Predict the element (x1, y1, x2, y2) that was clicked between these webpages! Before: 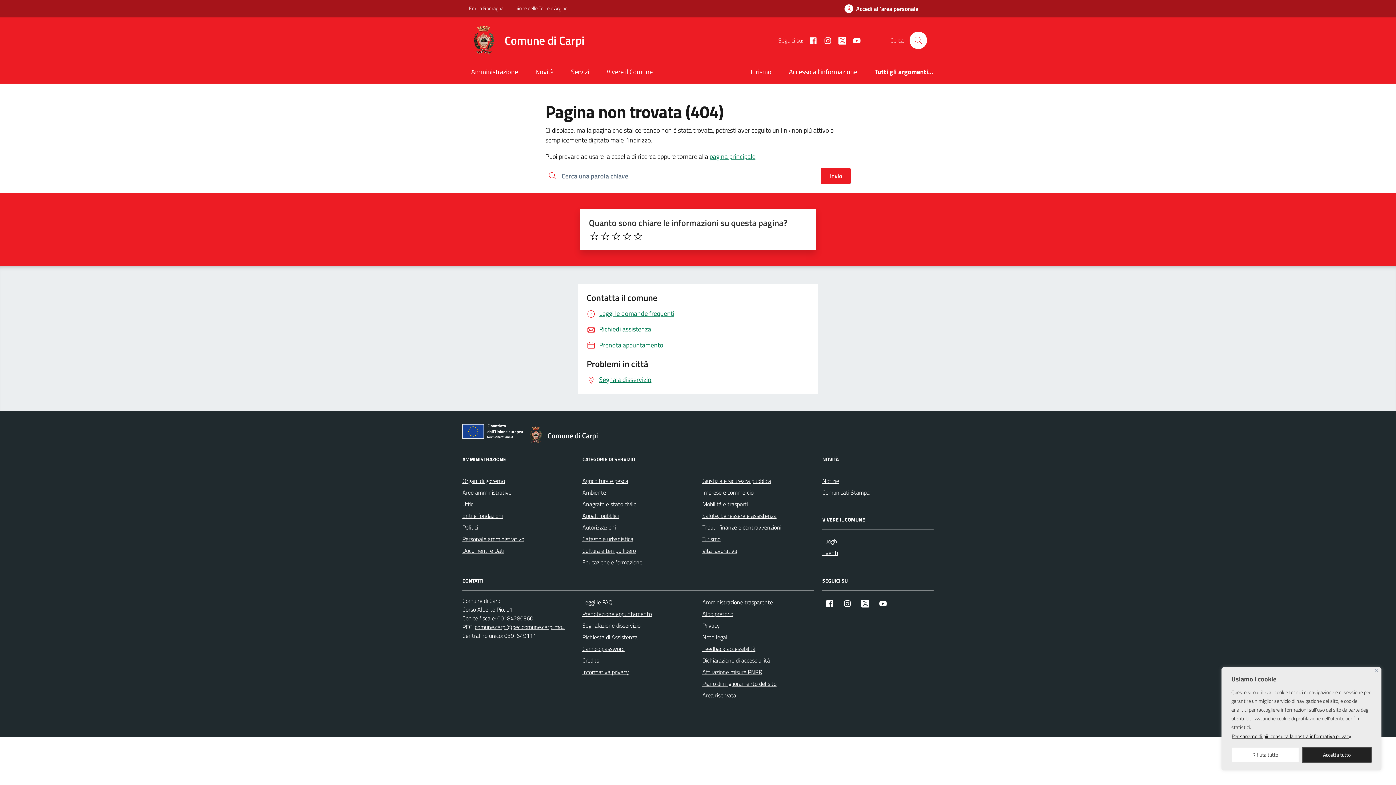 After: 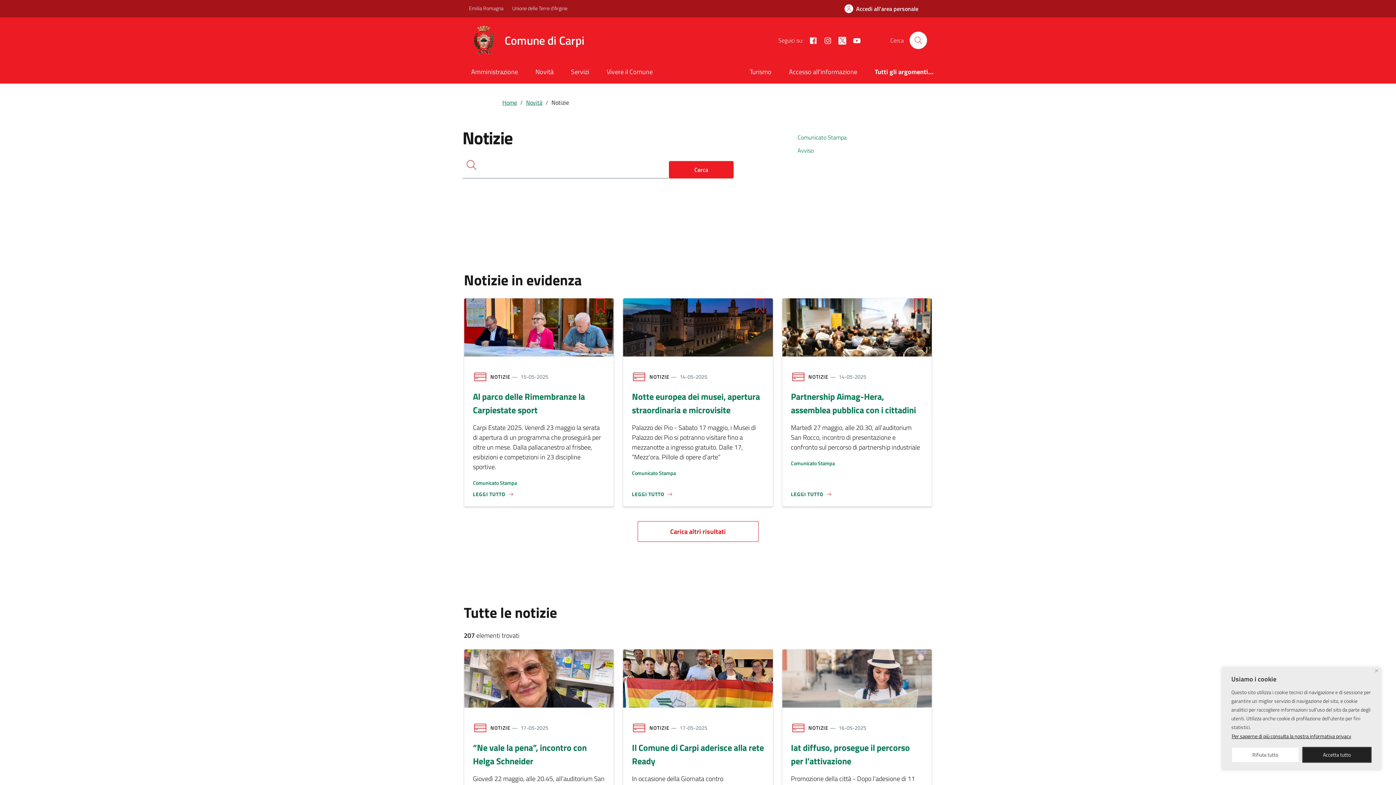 Action: label: Notizie bbox: (822, 475, 839, 486)